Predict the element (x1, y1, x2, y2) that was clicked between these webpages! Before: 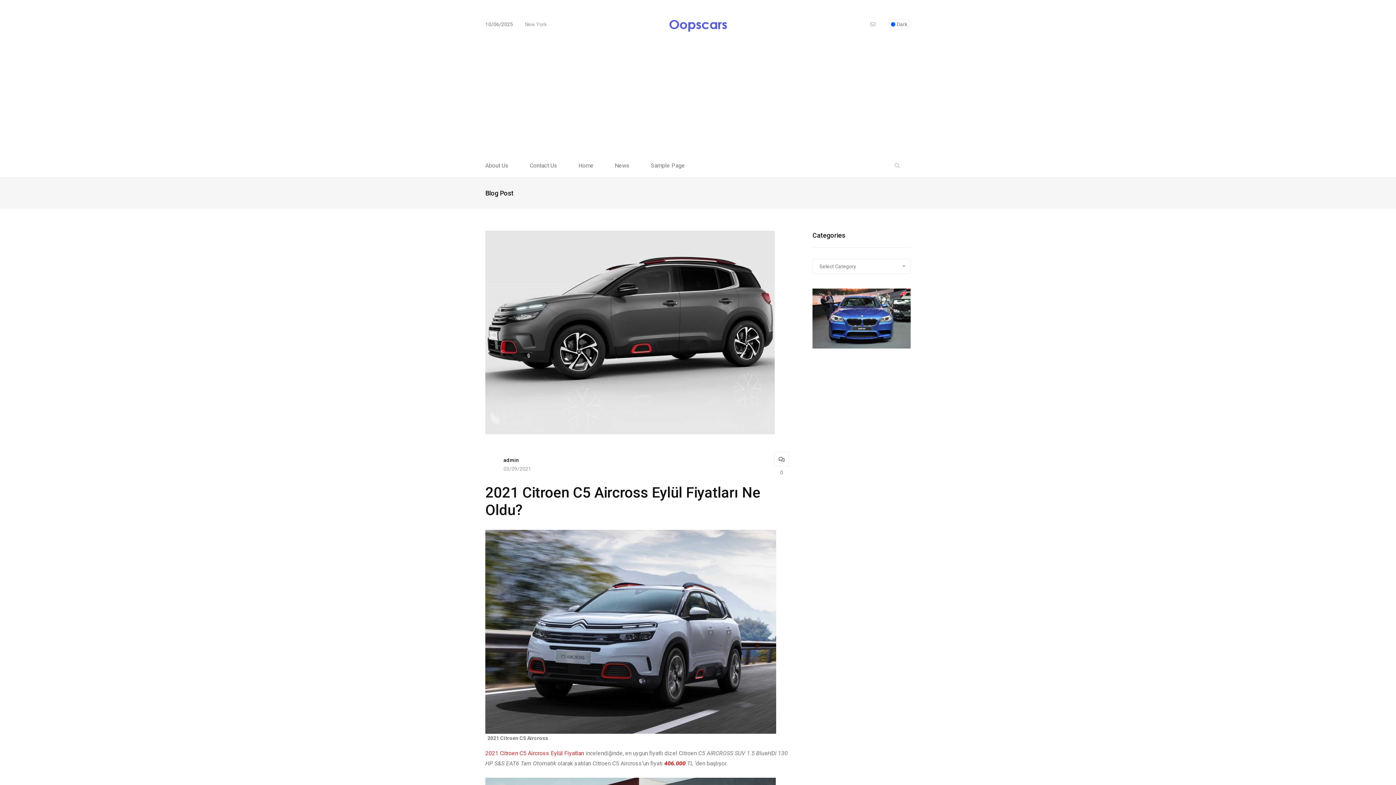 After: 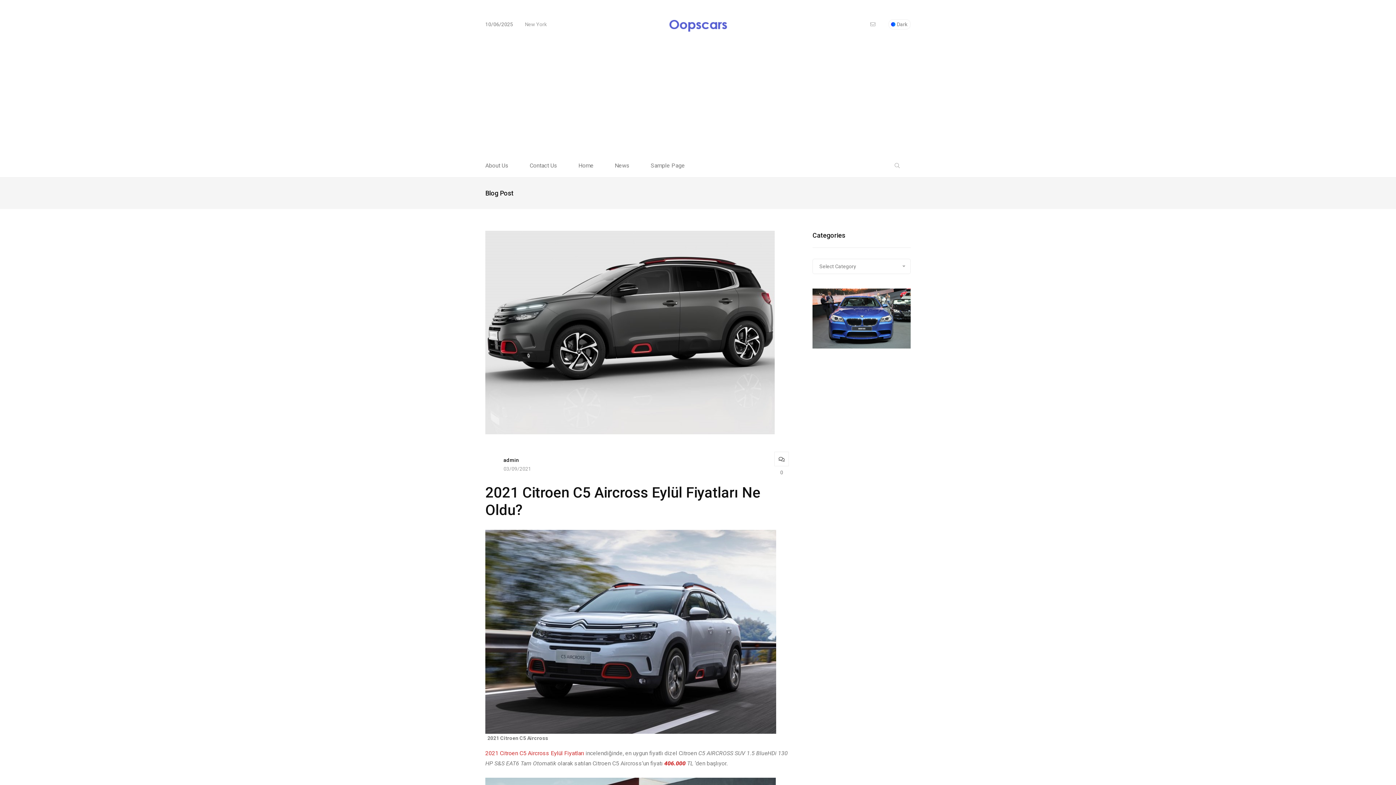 Action: bbox: (870, 20, 877, 28) label:  